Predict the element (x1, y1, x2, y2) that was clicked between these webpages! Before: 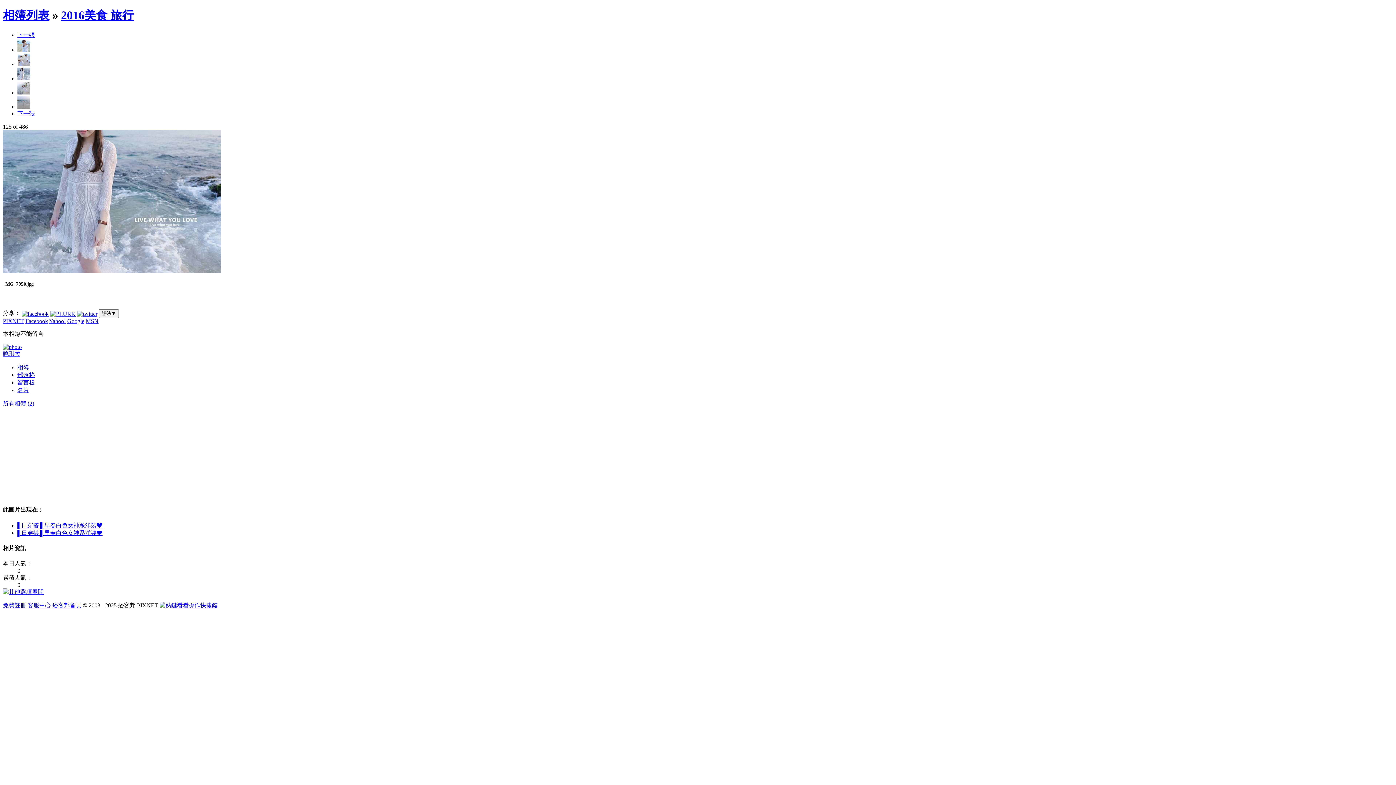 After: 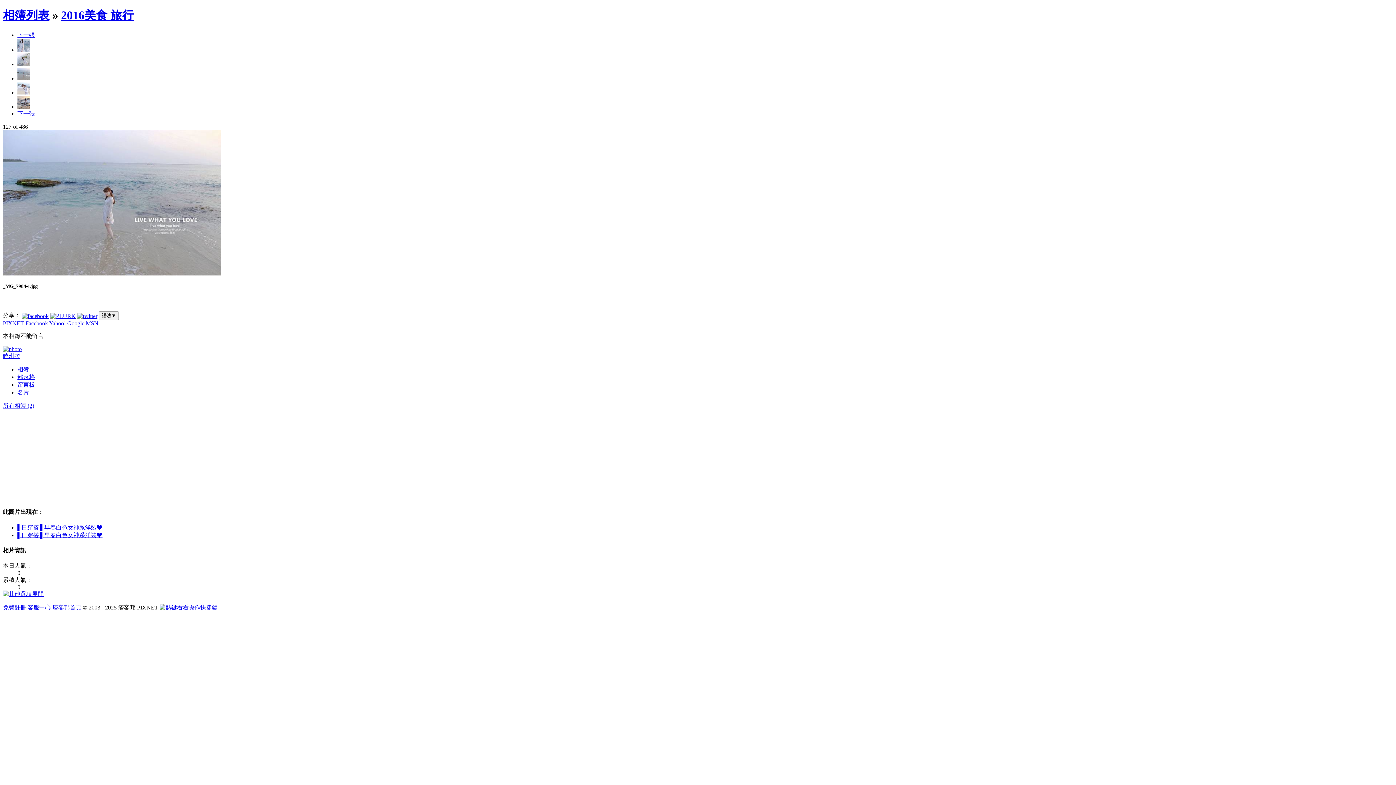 Action: bbox: (17, 103, 30, 109)